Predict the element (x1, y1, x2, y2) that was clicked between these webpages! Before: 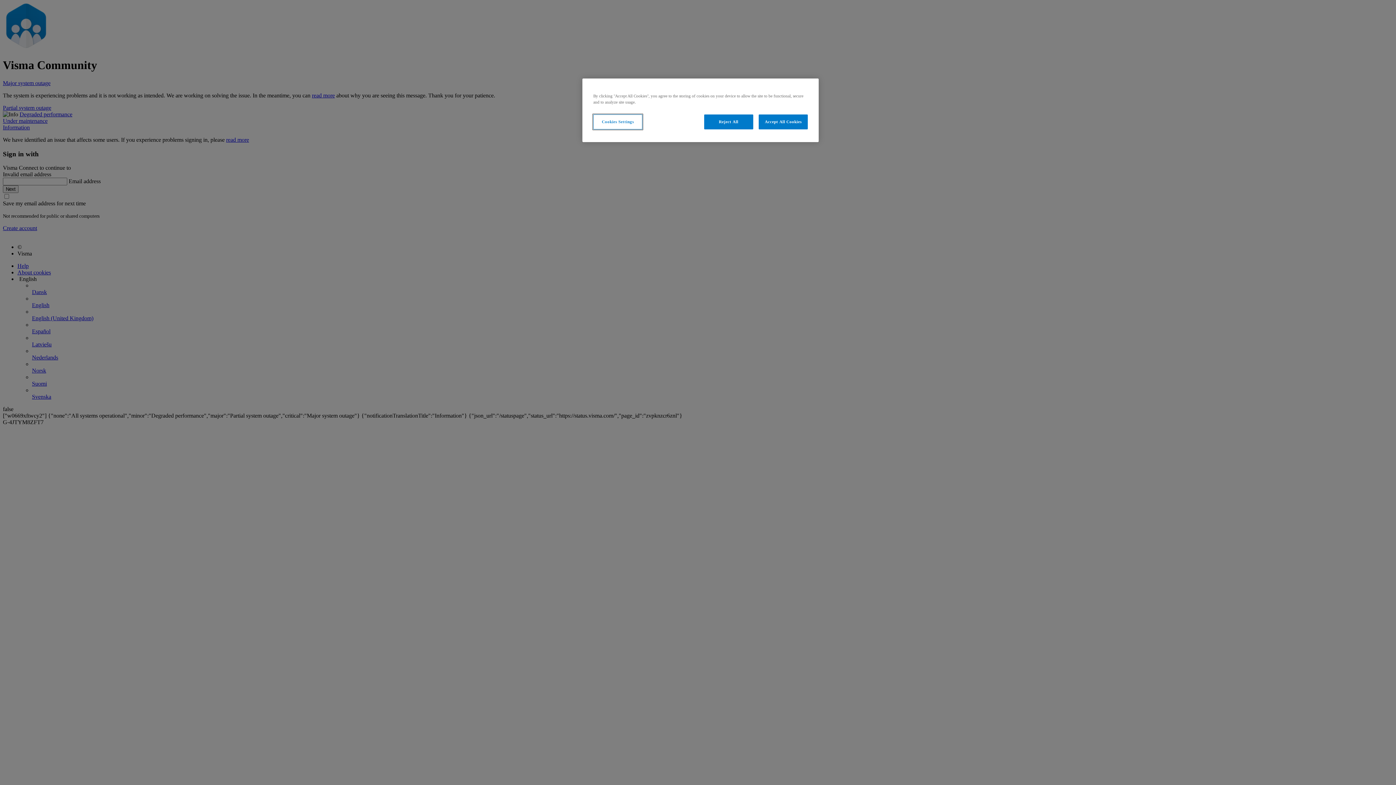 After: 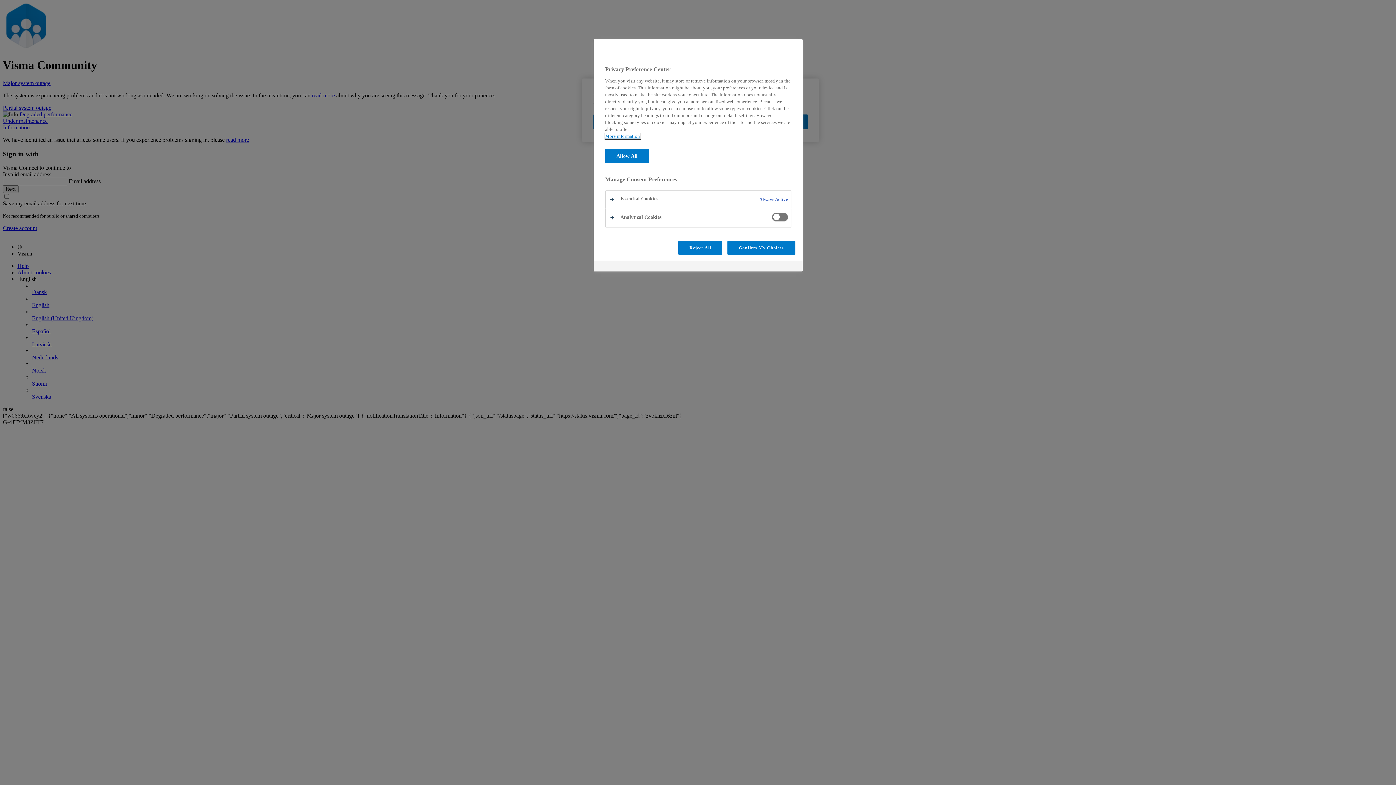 Action: label: Cookies Settings bbox: (593, 114, 642, 129)